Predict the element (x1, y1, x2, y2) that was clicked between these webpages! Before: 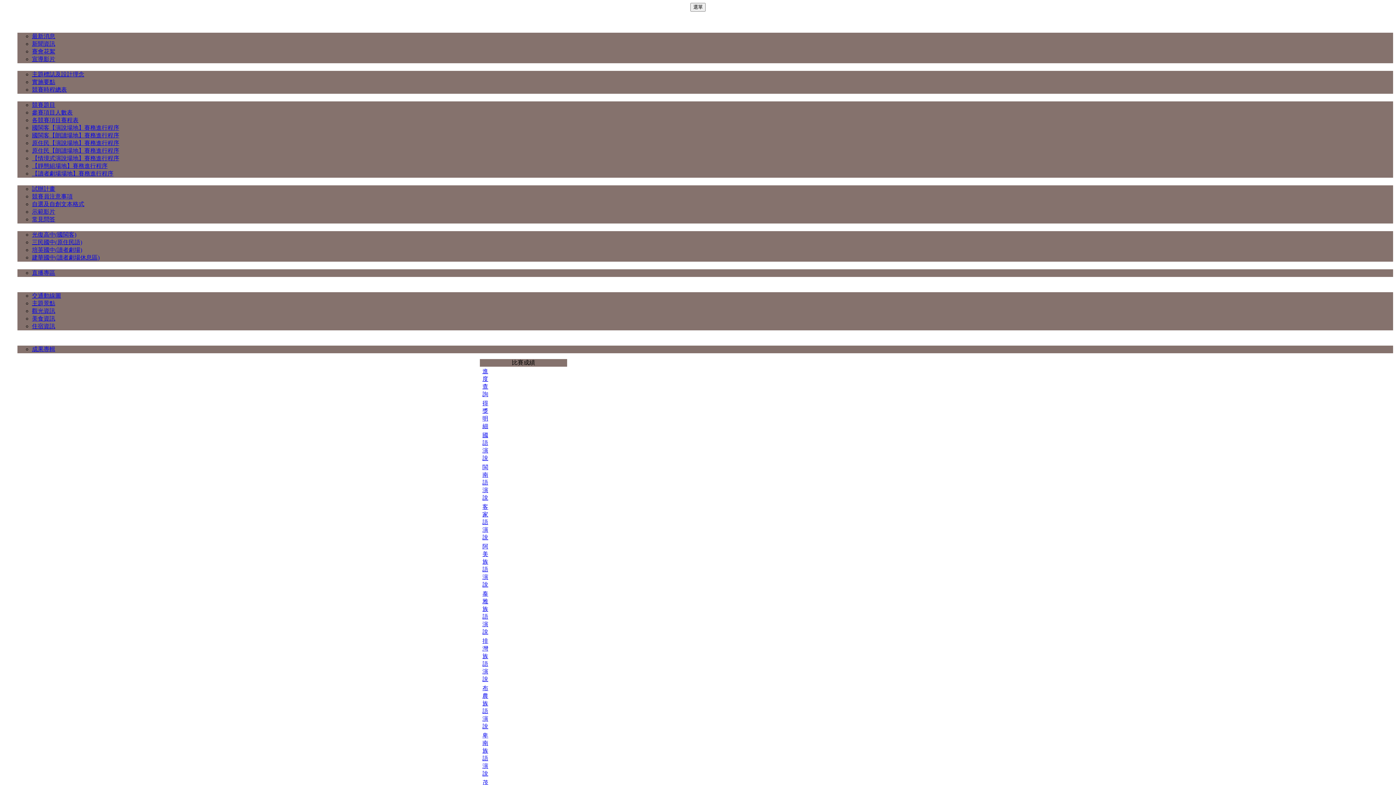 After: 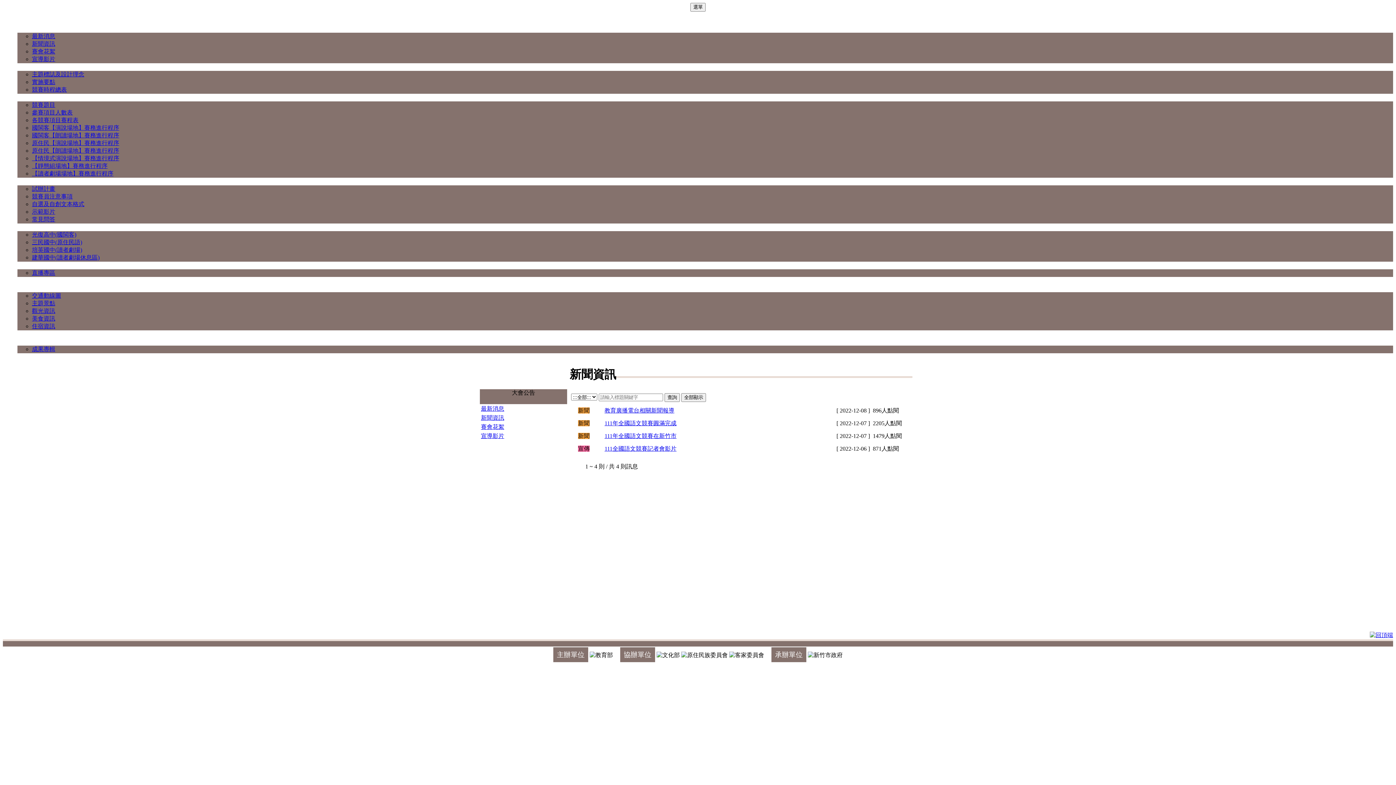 Action: bbox: (32, 40, 55, 46) label: 新聞資訊